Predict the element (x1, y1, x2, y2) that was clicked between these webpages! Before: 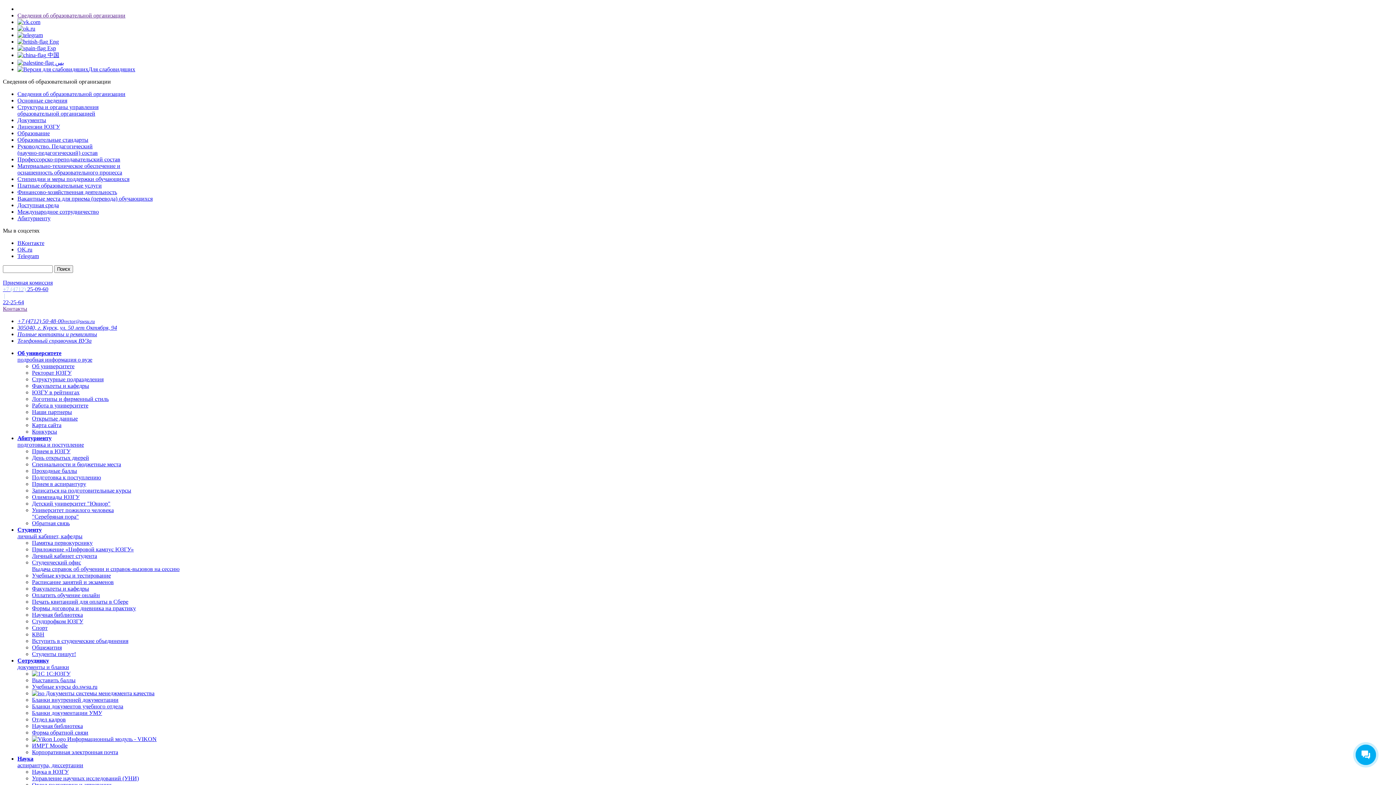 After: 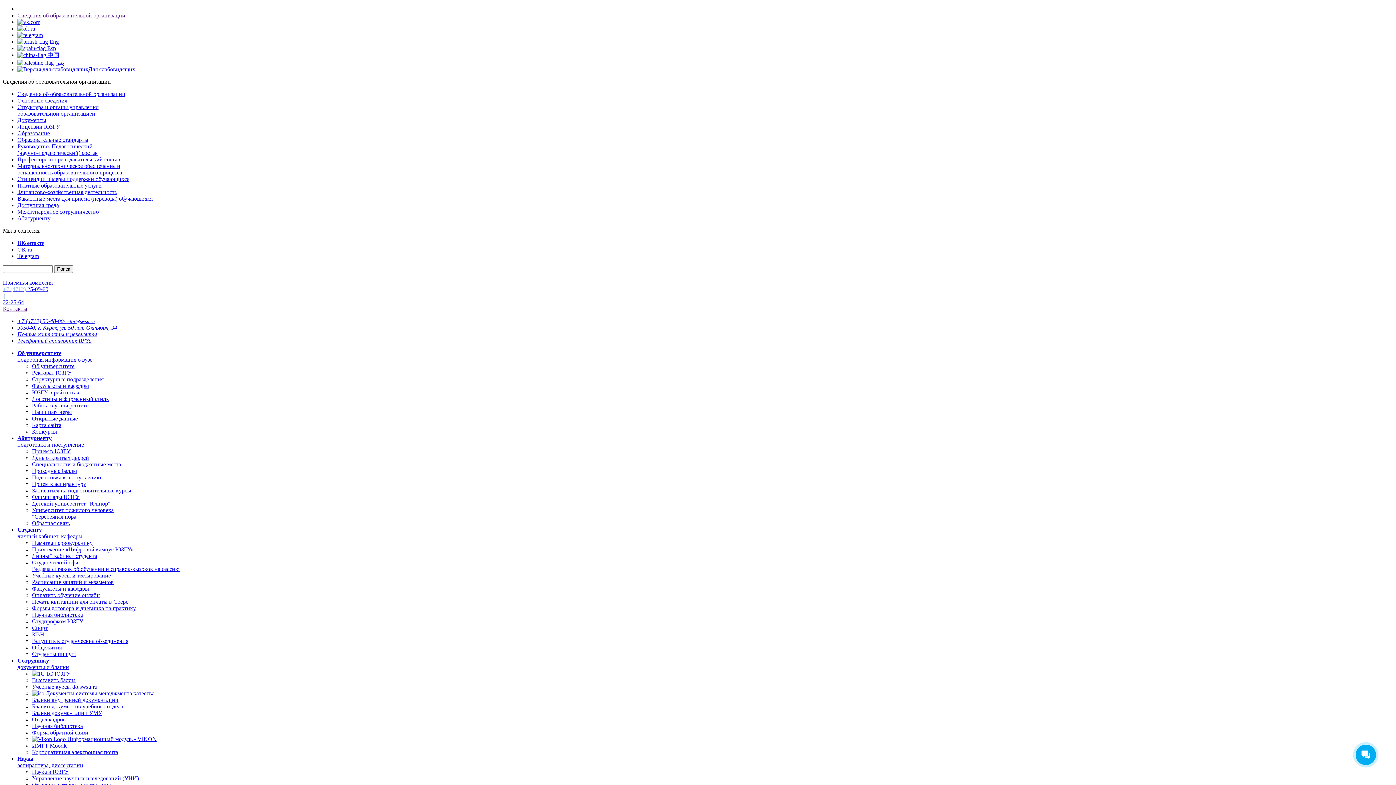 Action: bbox: (17, 25, 35, 31)